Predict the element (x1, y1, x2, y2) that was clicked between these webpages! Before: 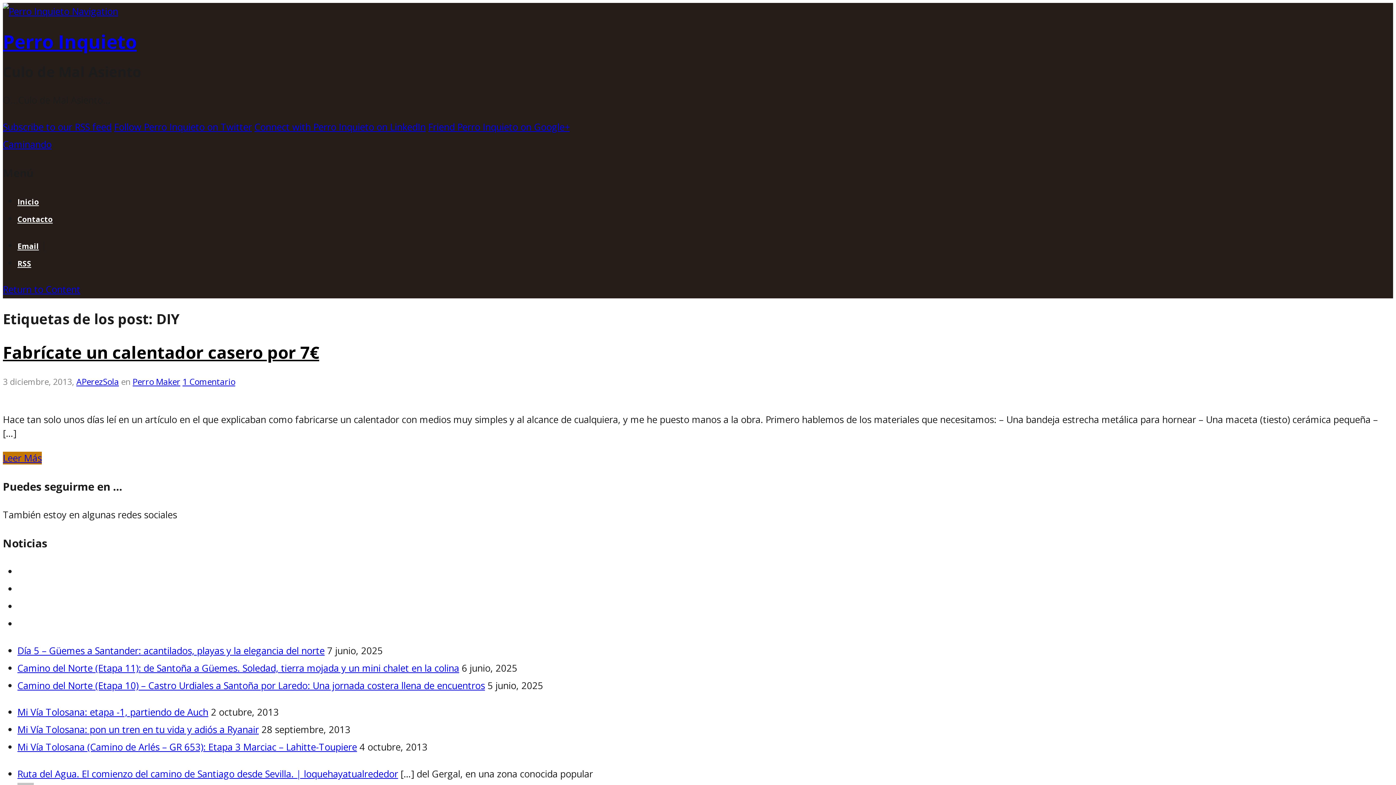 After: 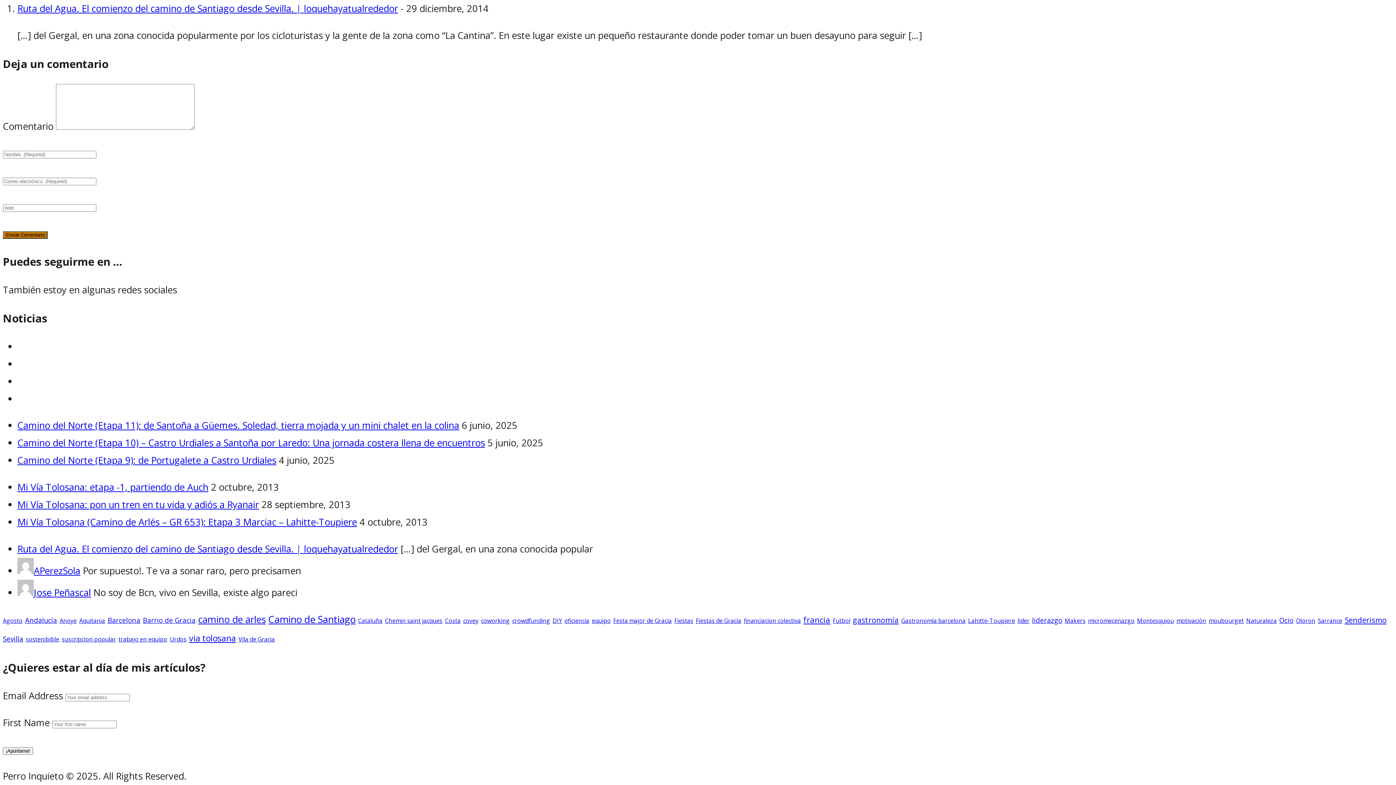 Action: label: Ruta del Agua. El comienzo del camino de Santiago desde Sevilla. | loquehayatualrededor bbox: (17, 767, 398, 780)